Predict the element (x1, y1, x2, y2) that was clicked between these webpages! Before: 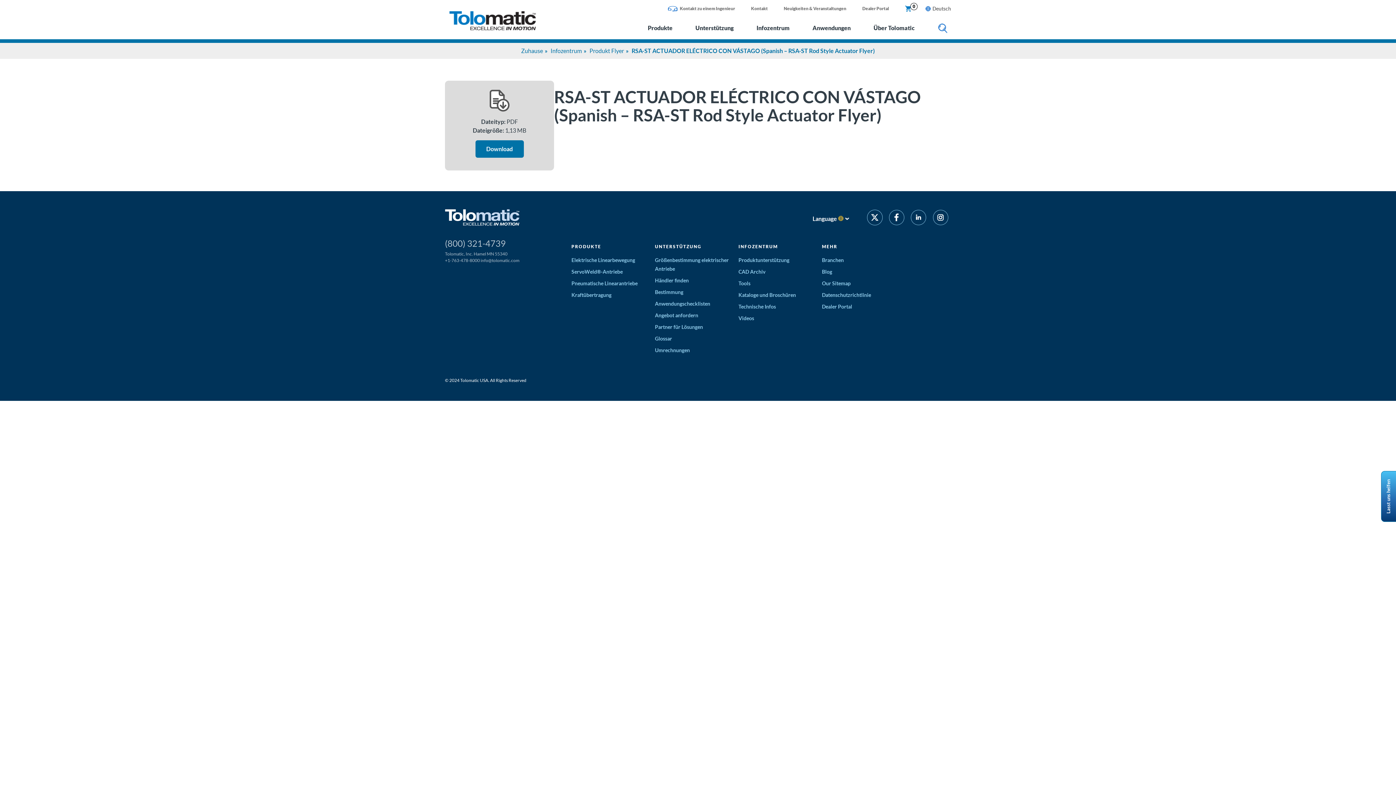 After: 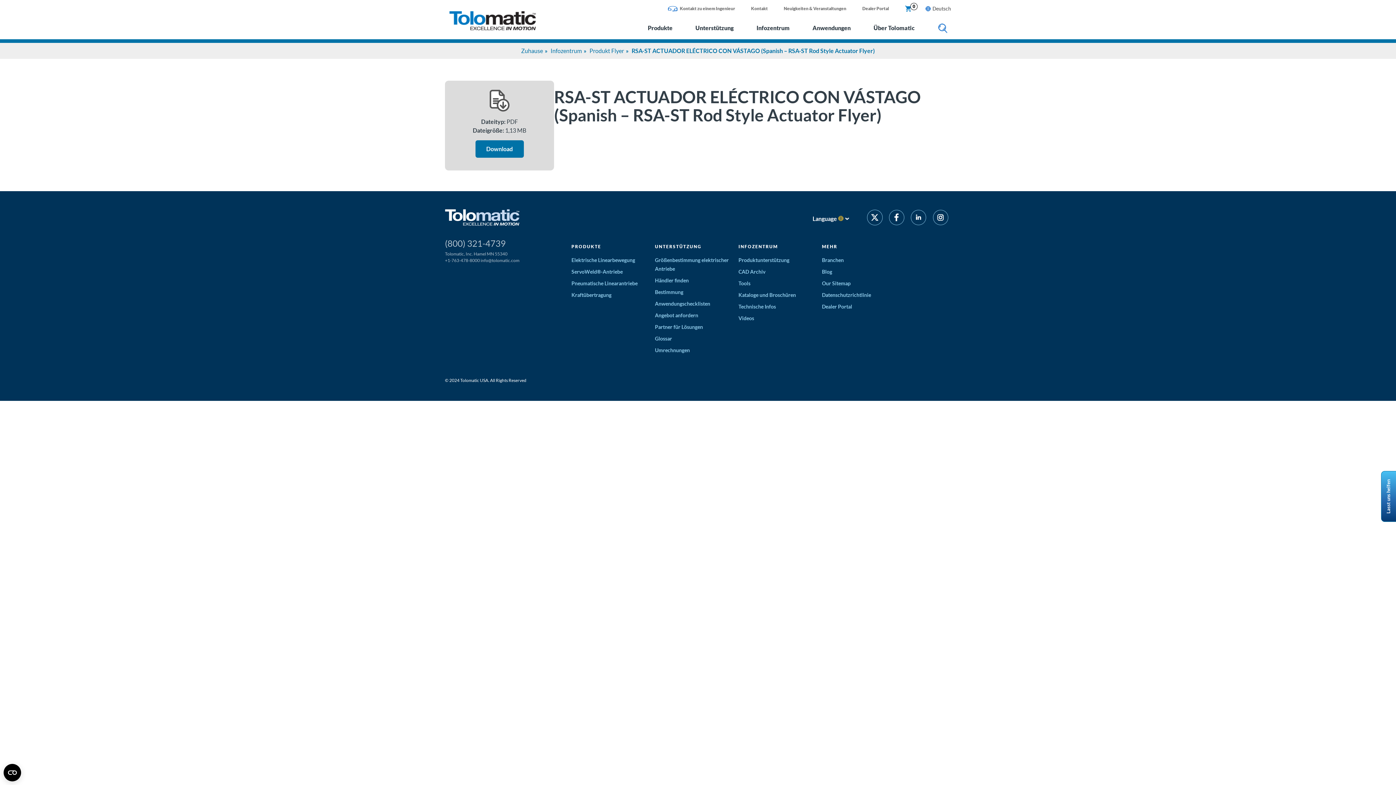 Action: label: LinkedIn bbox: (908, 209, 929, 227)